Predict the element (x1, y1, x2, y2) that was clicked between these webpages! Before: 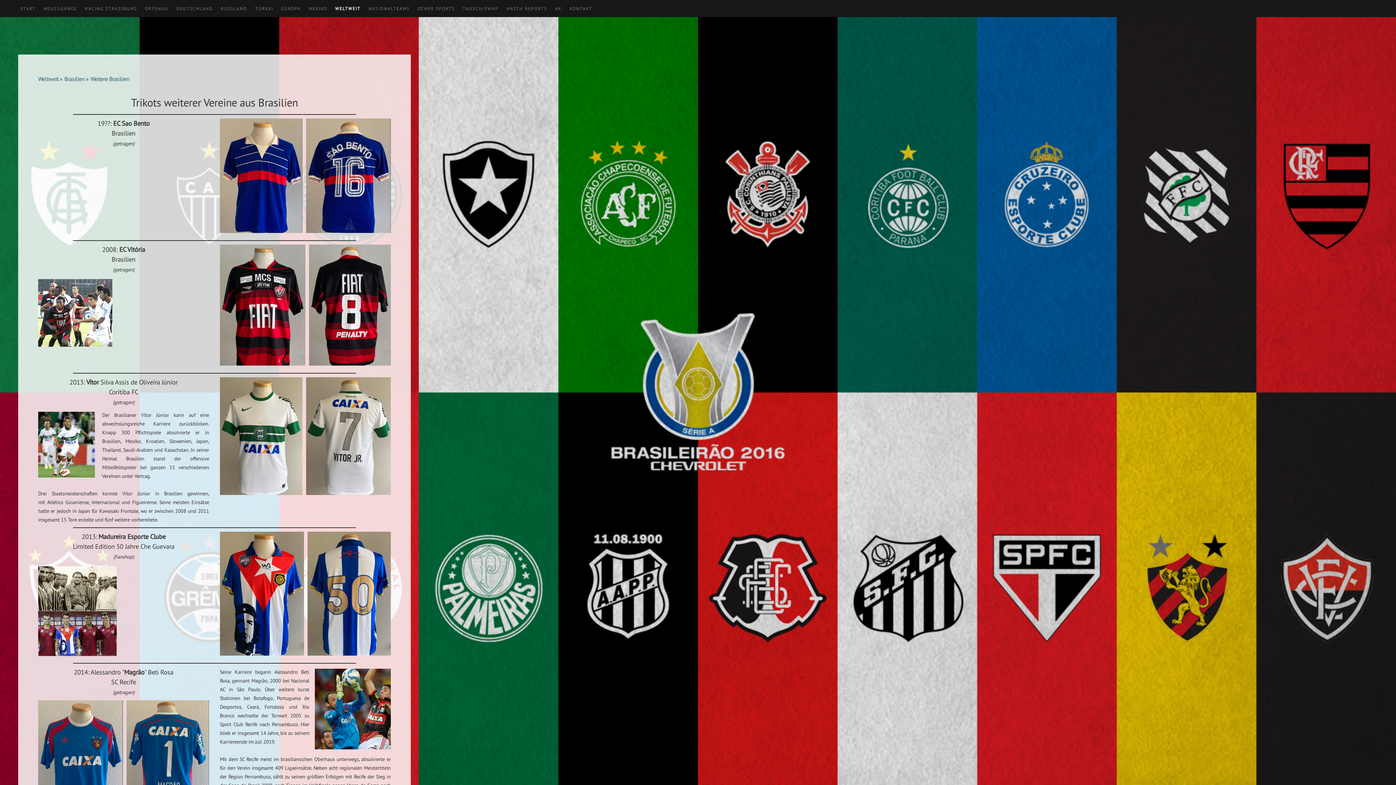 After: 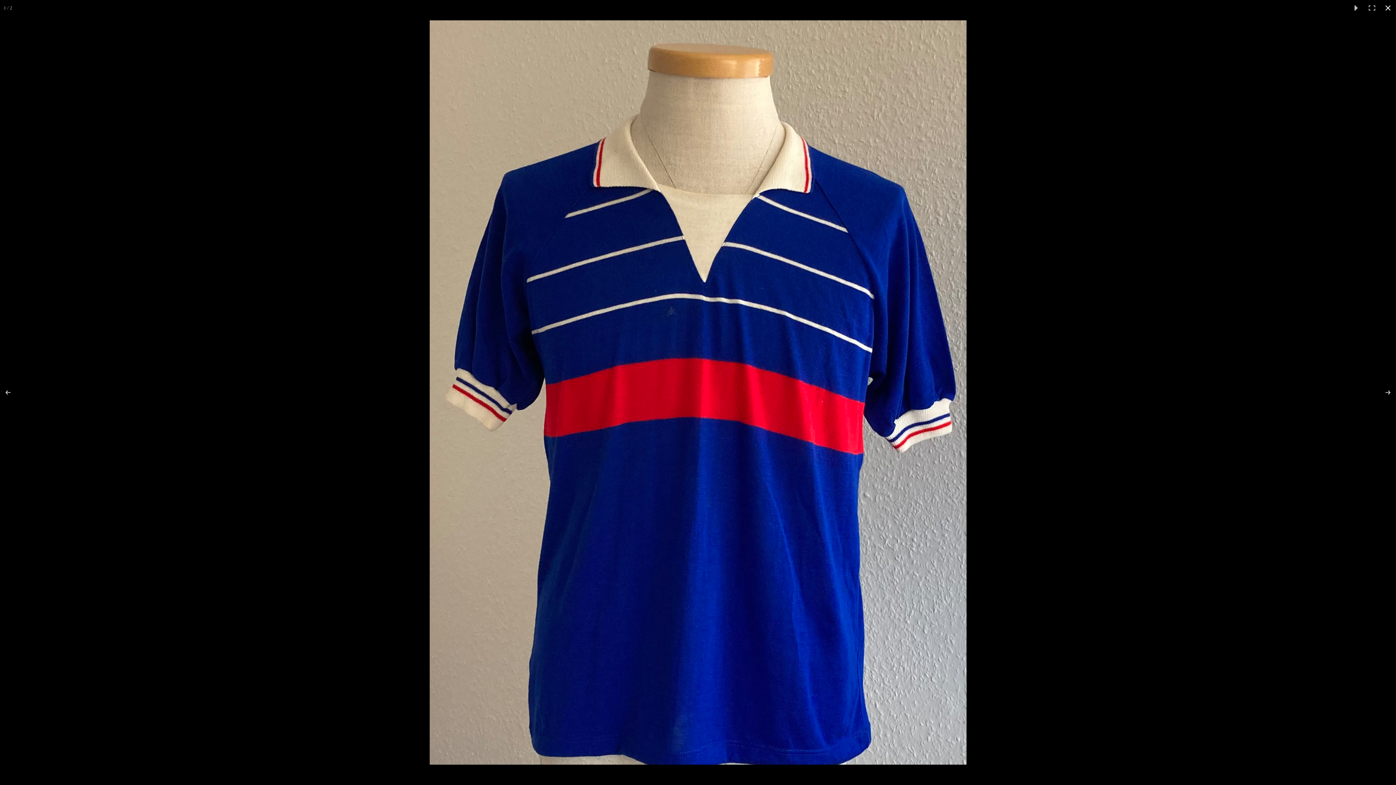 Action: bbox: (219, 118, 306, 233)